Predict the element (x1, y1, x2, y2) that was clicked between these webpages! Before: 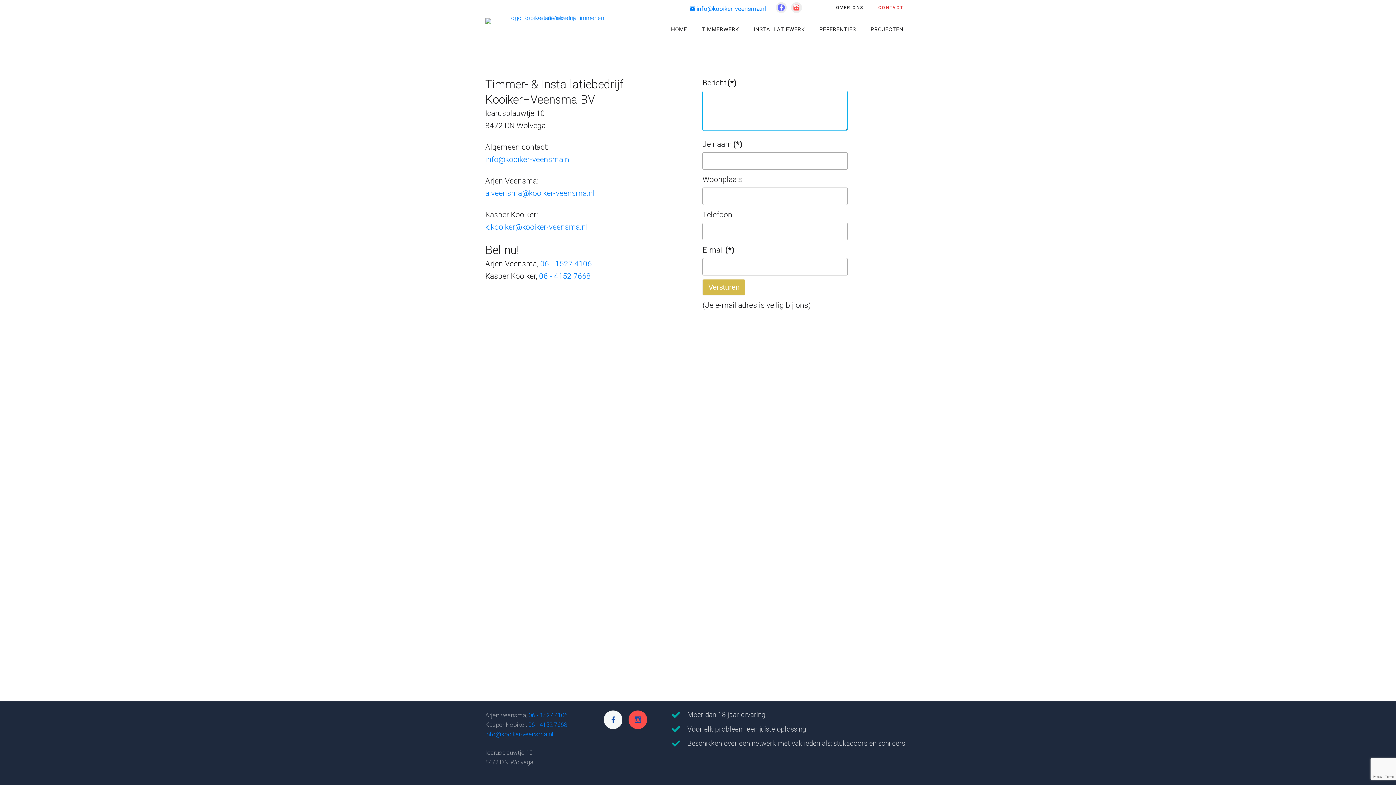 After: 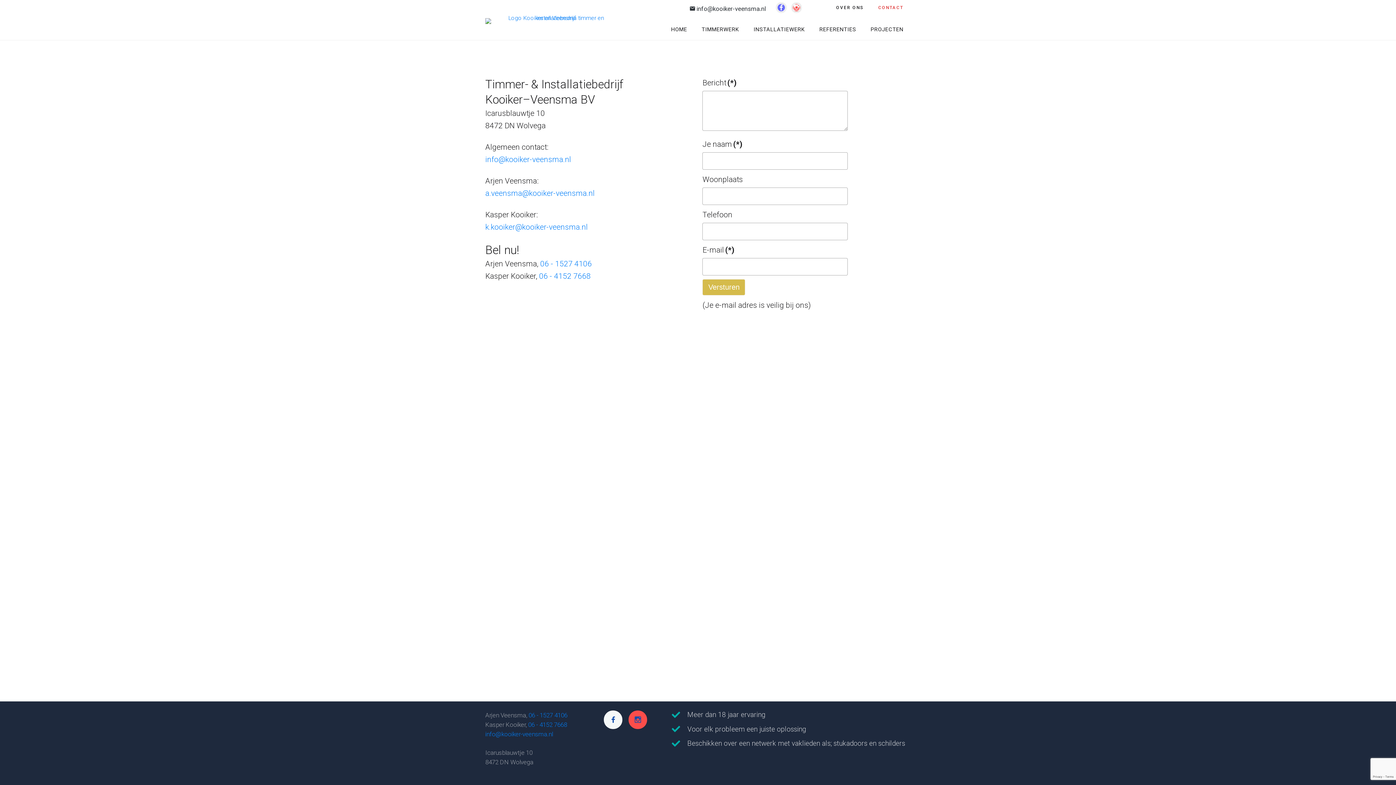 Action: bbox: (690, 5, 766, 9) label:  info@kooiker-veensma.nl